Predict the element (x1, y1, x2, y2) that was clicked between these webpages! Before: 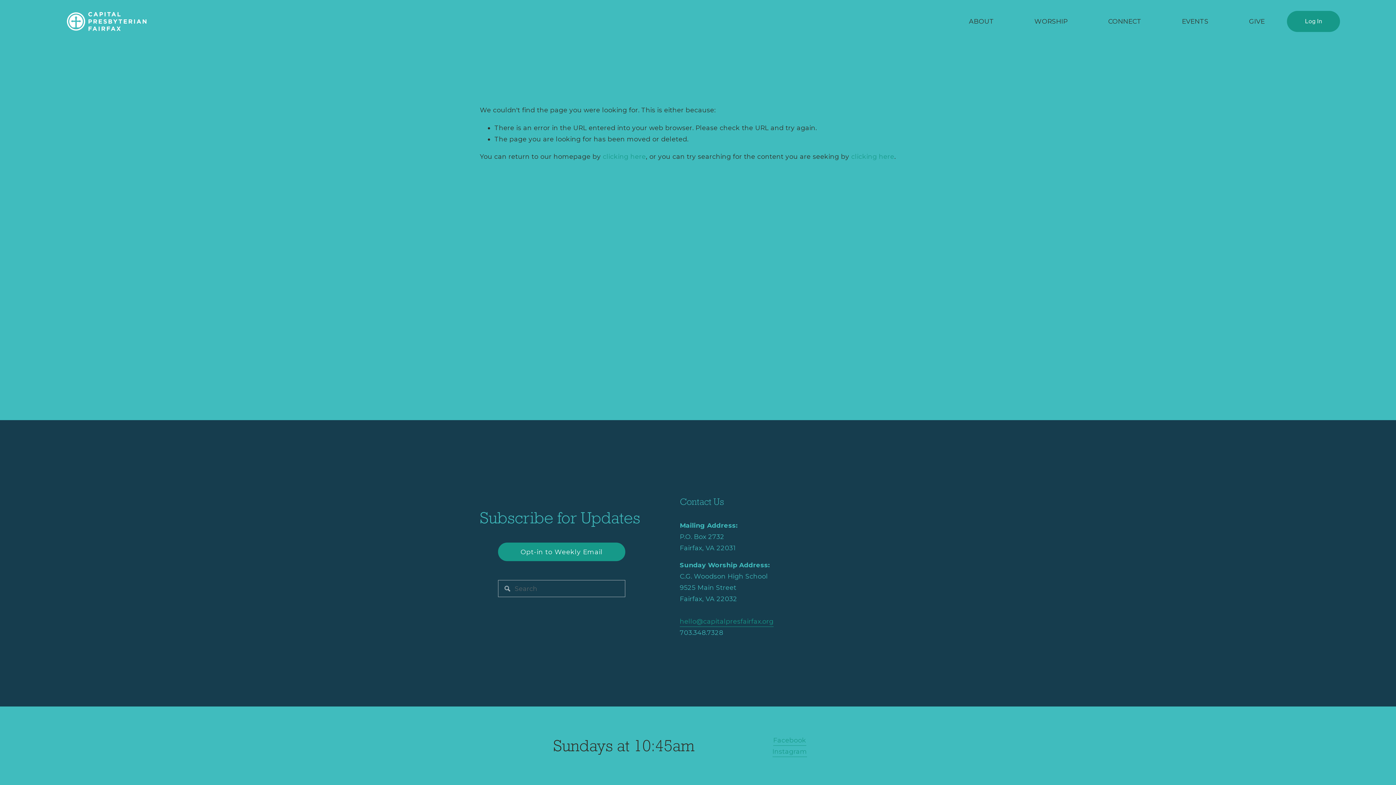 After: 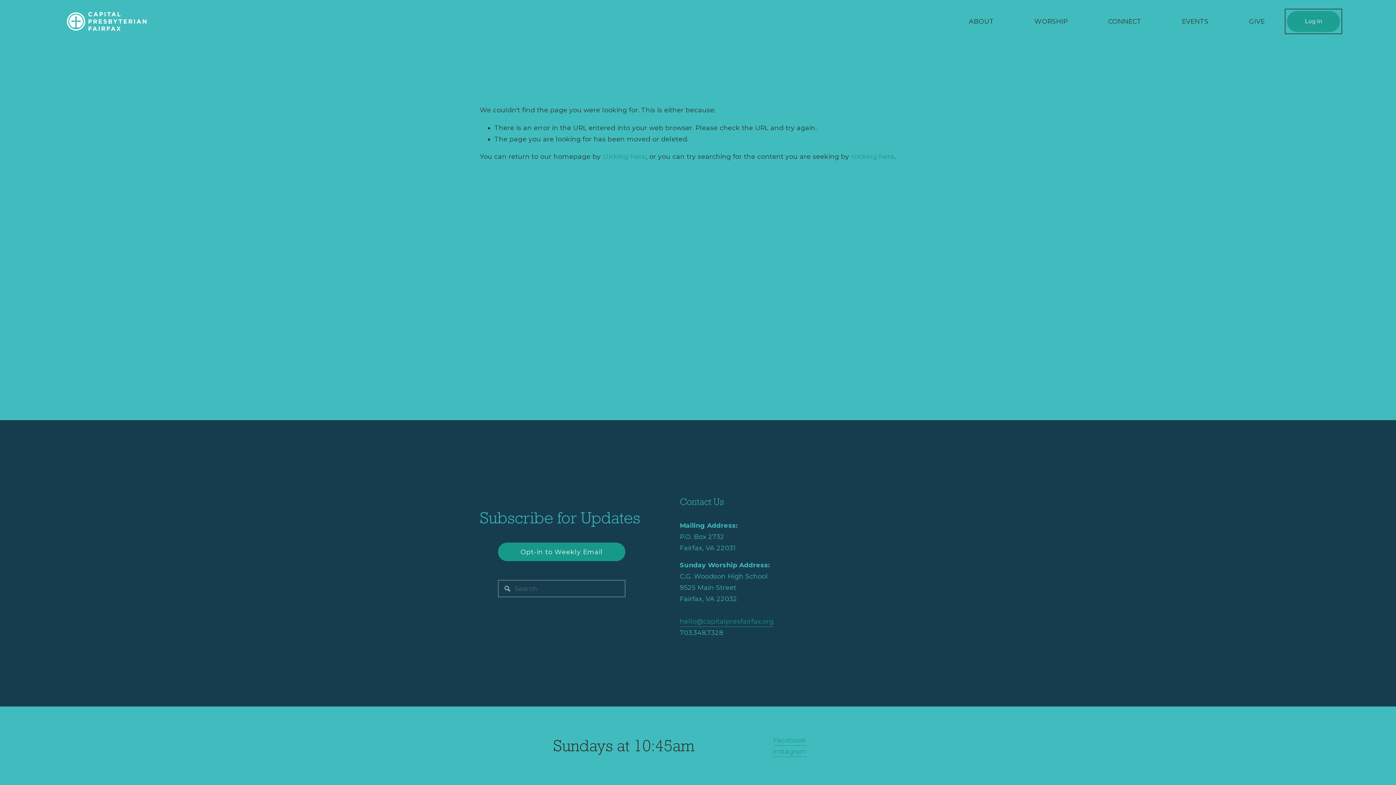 Action: label: Log In bbox: (1287, 10, 1340, 31)